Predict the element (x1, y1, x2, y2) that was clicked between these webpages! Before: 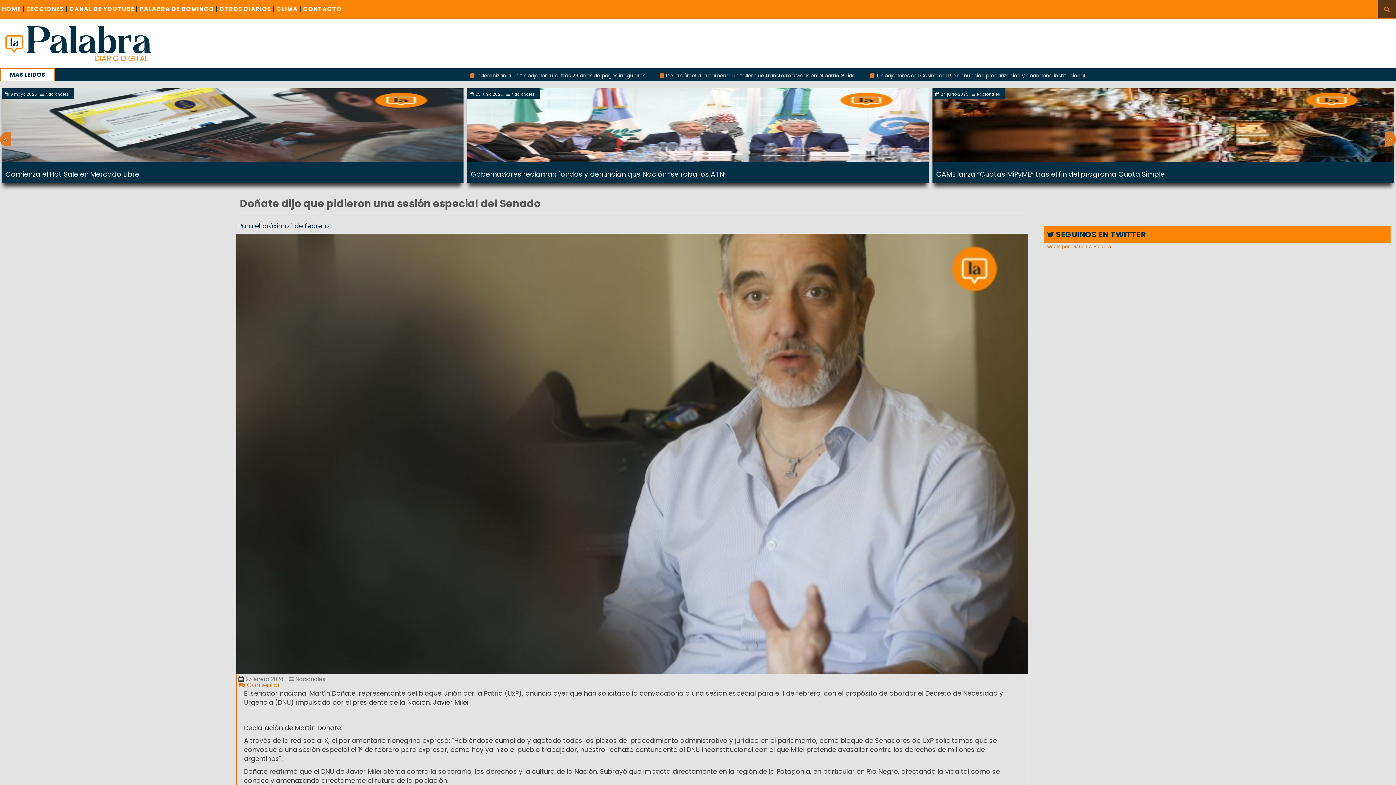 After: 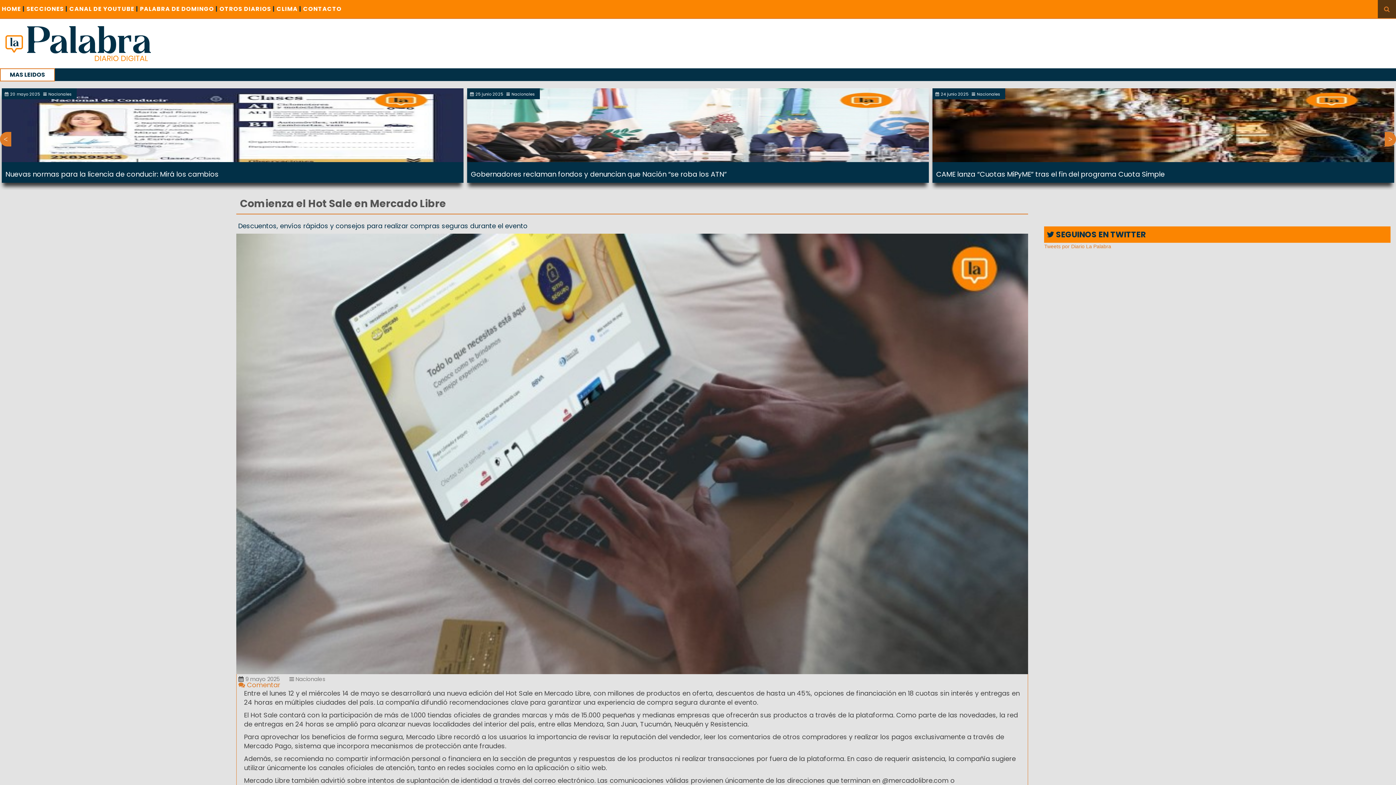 Action: bbox: (1, 88, 463, 182)